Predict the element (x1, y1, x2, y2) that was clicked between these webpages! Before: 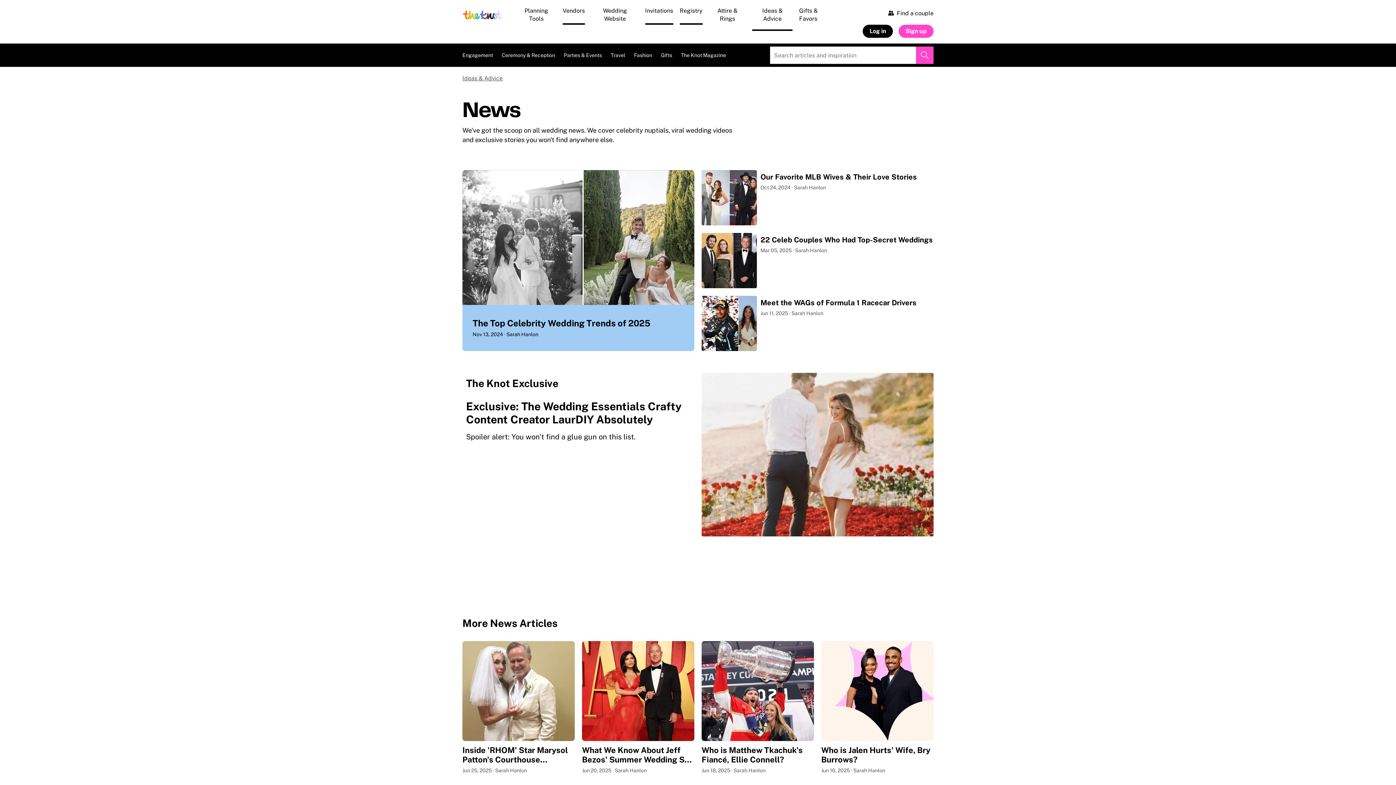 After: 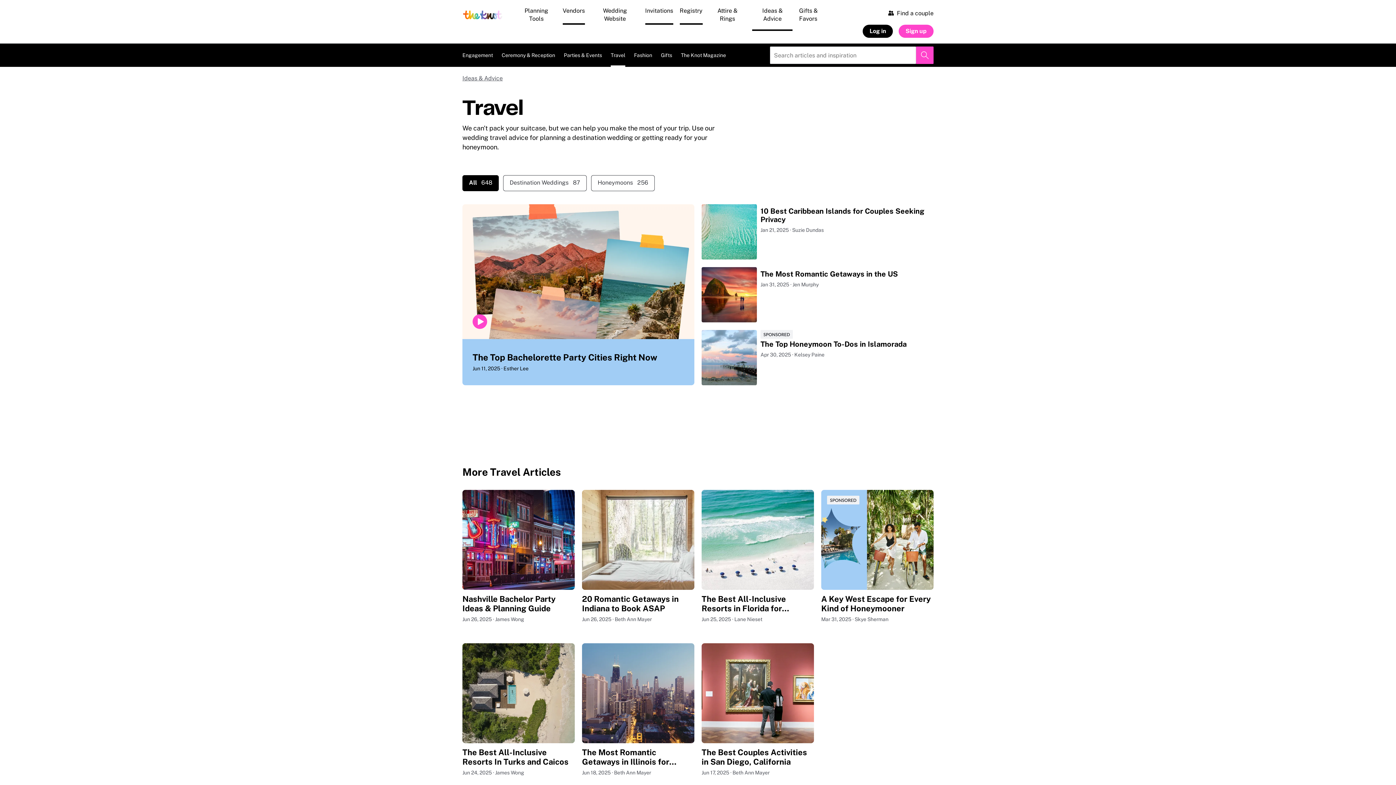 Action: label: Travel bbox: (610, 43, 625, 66)